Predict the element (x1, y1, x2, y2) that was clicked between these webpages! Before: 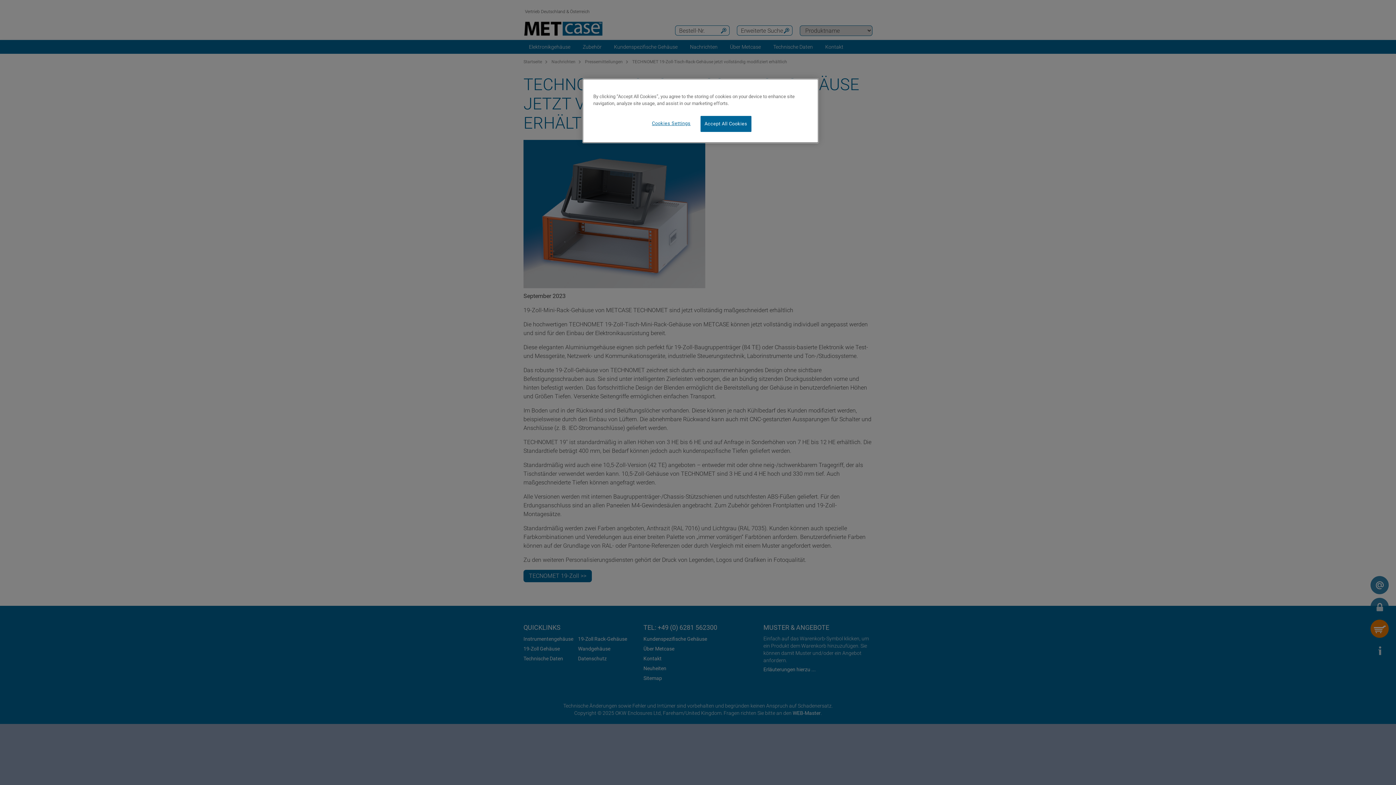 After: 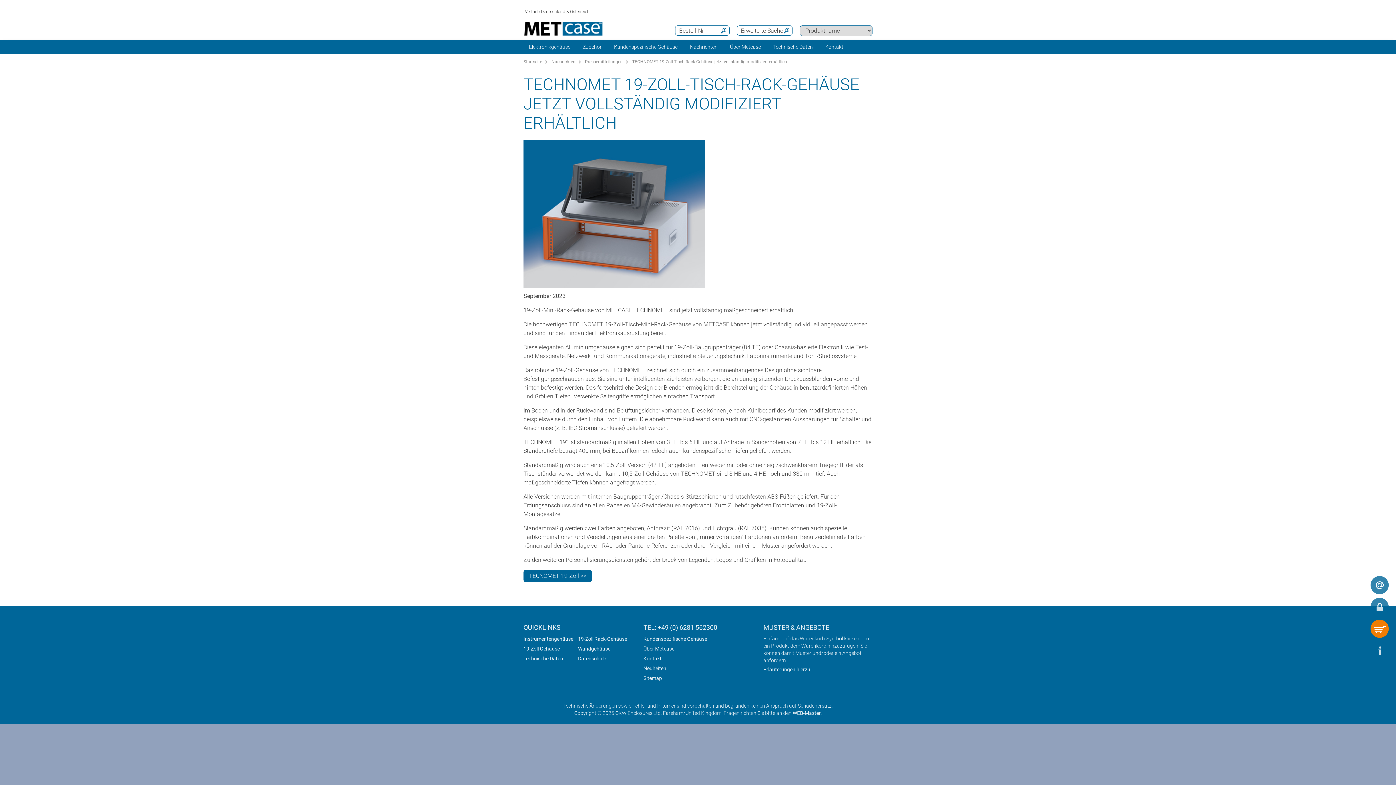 Action: bbox: (700, 116, 751, 132) label: Accept All Cookies